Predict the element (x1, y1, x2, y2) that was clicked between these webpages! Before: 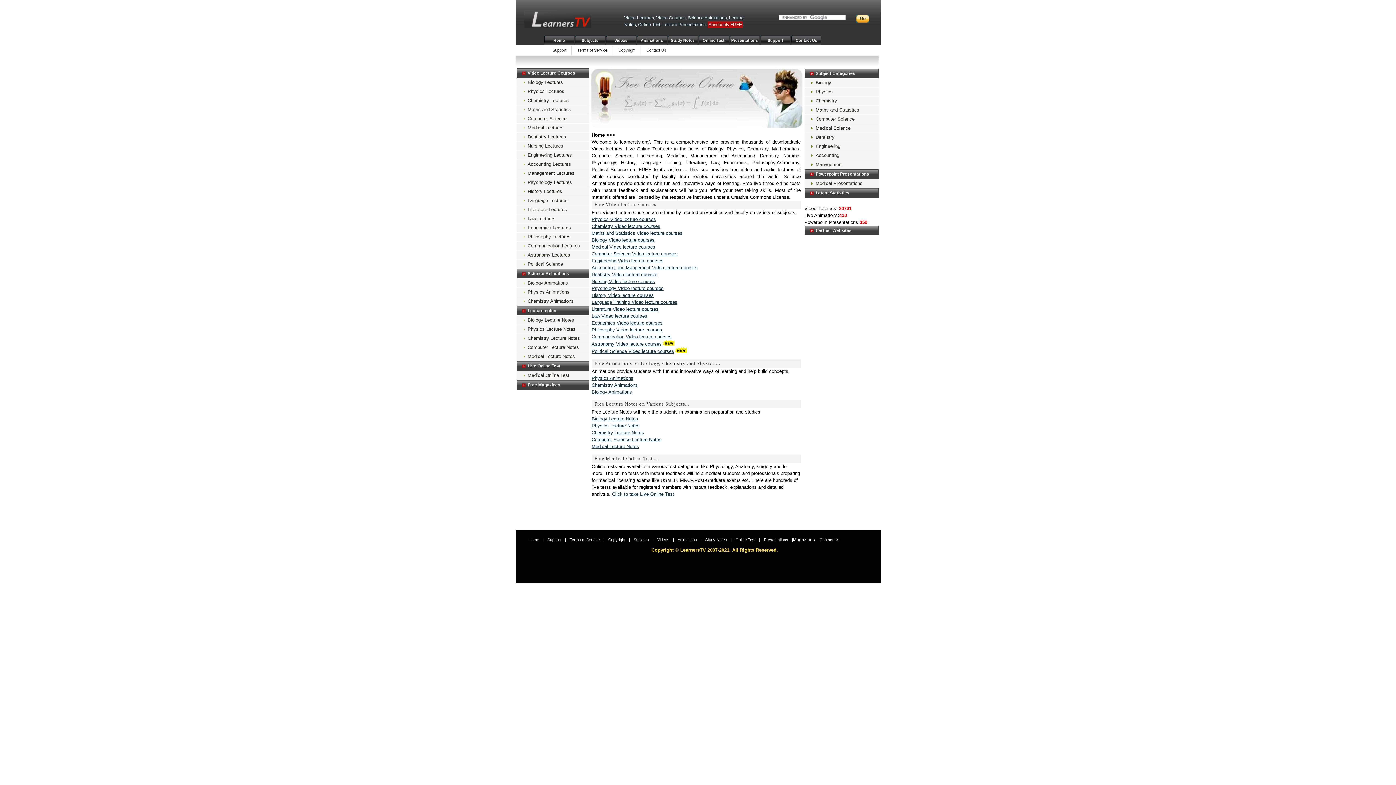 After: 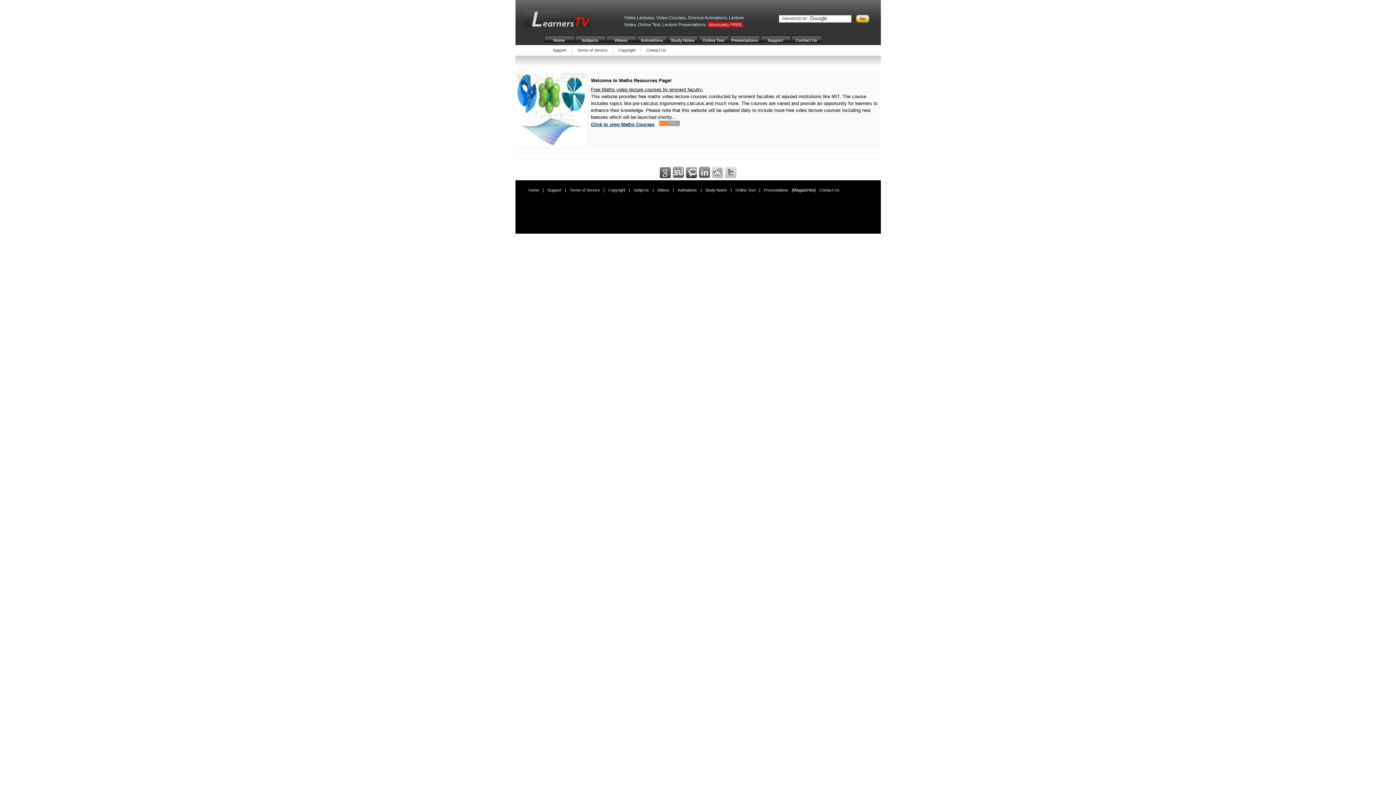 Action: label: Maths and Statistics bbox: (804, 105, 878, 114)